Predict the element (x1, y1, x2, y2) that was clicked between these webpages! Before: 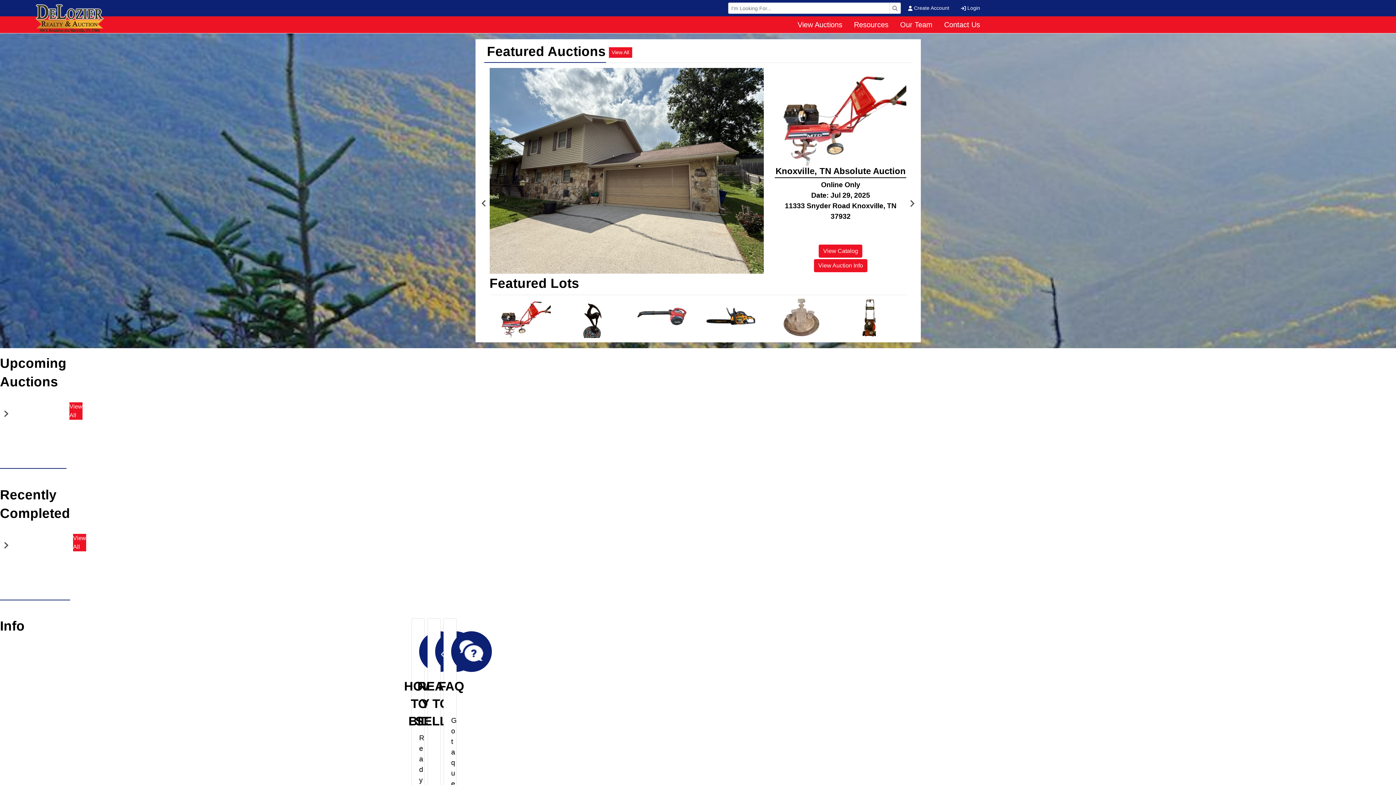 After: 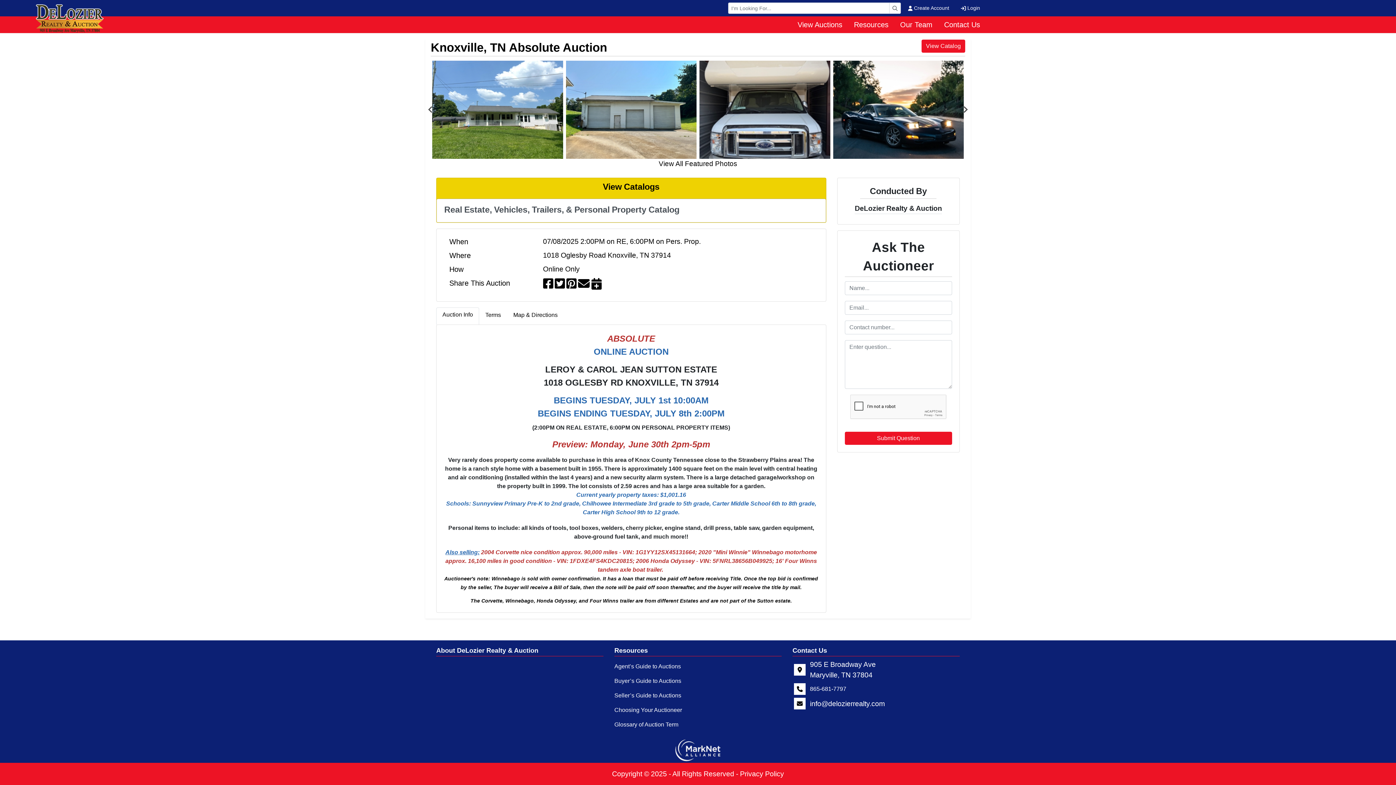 Action: bbox: (699, 298, 766, 338)